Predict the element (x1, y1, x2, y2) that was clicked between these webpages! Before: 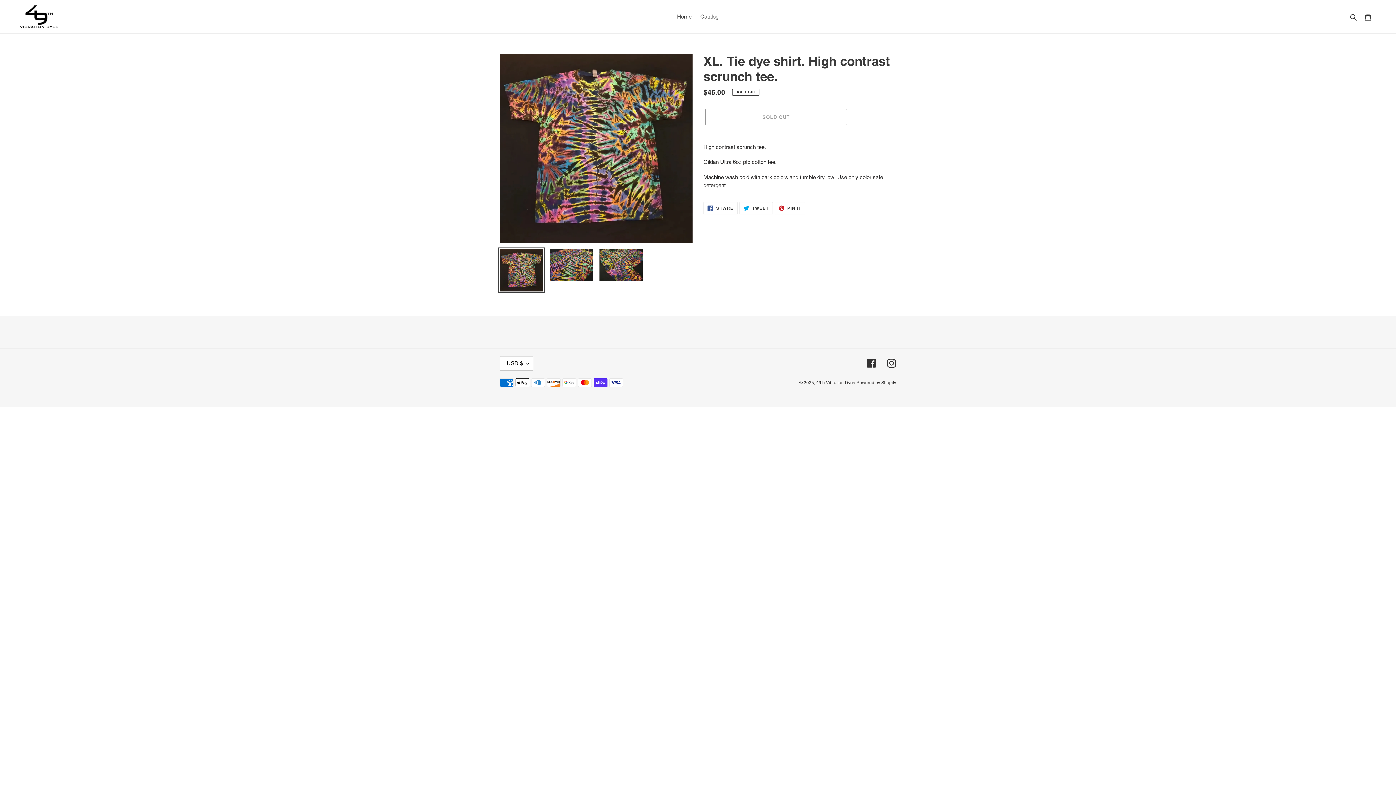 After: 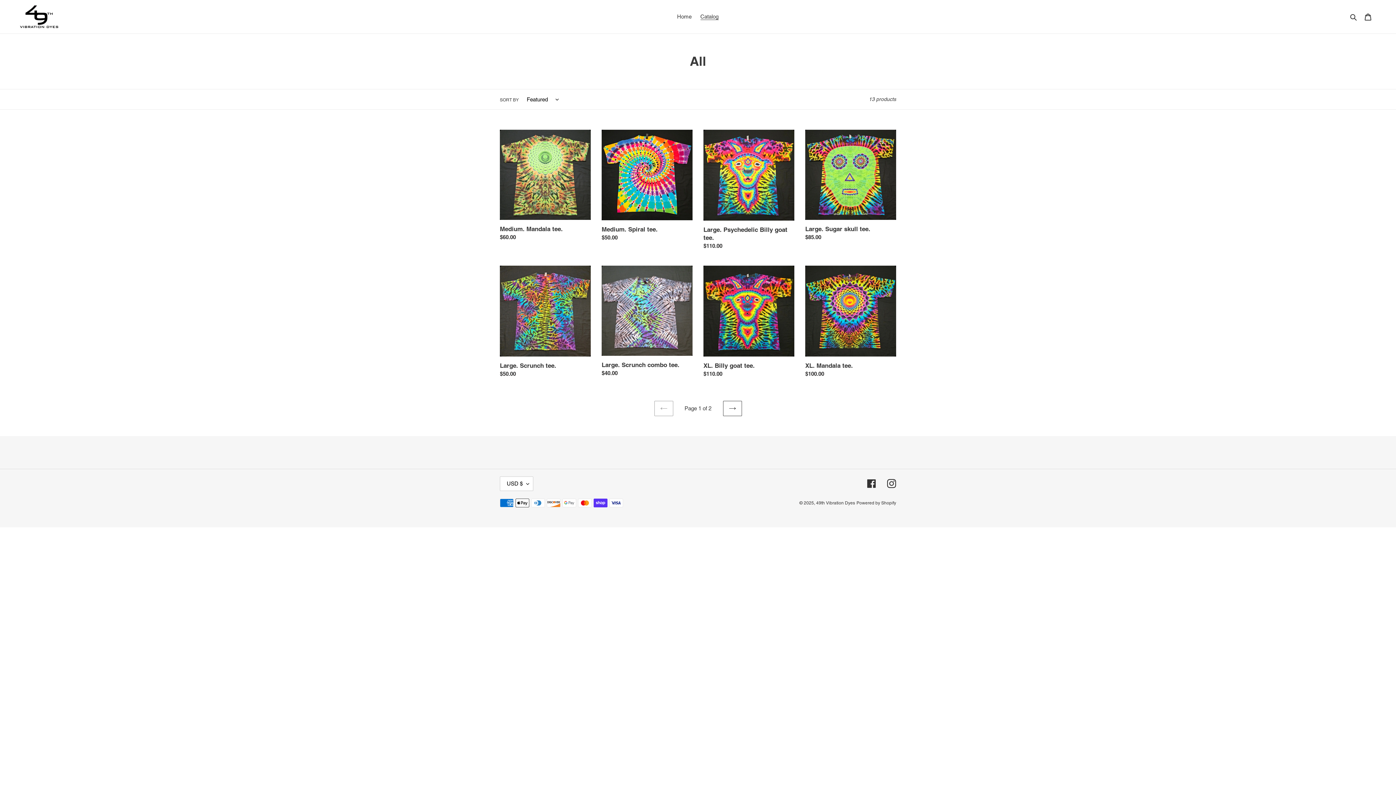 Action: label: Catalog bbox: (696, 11, 722, 21)